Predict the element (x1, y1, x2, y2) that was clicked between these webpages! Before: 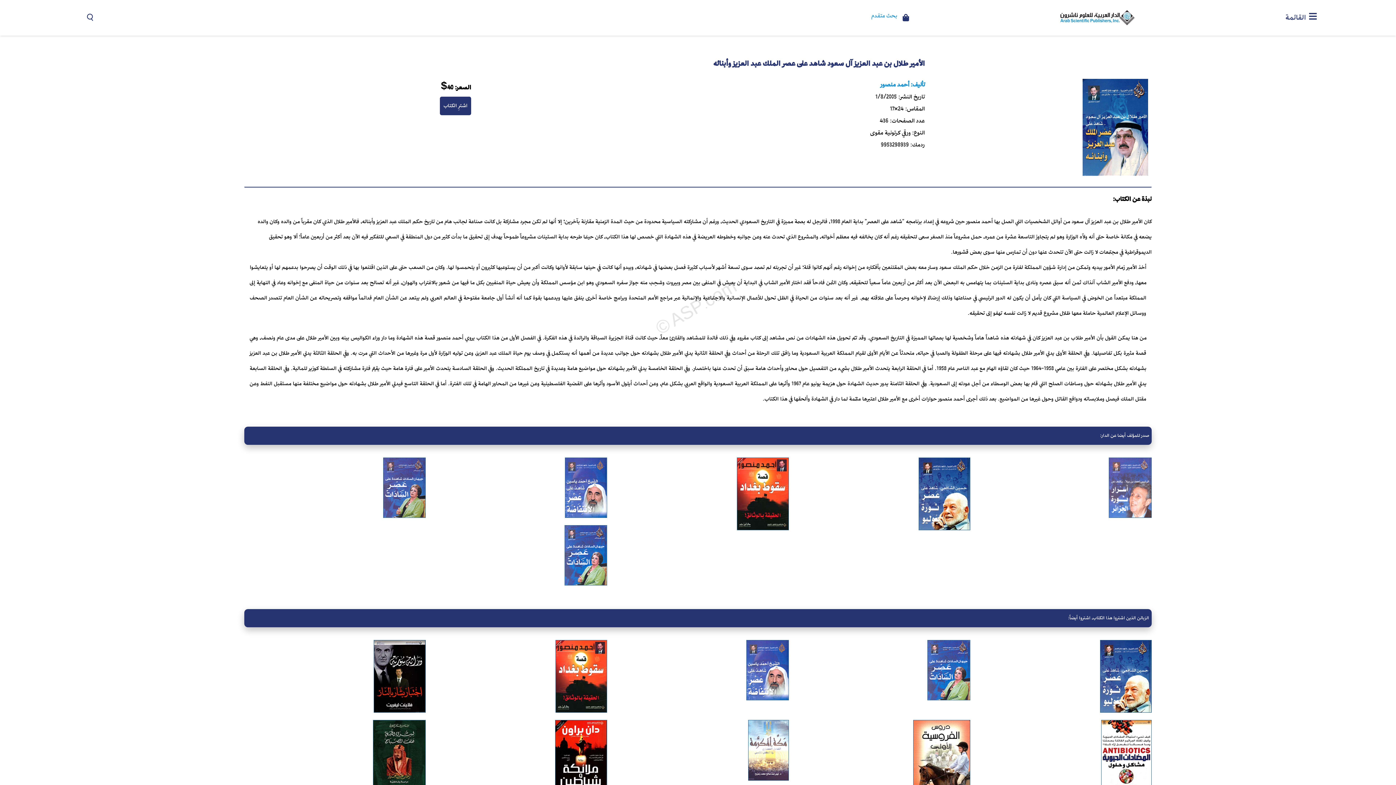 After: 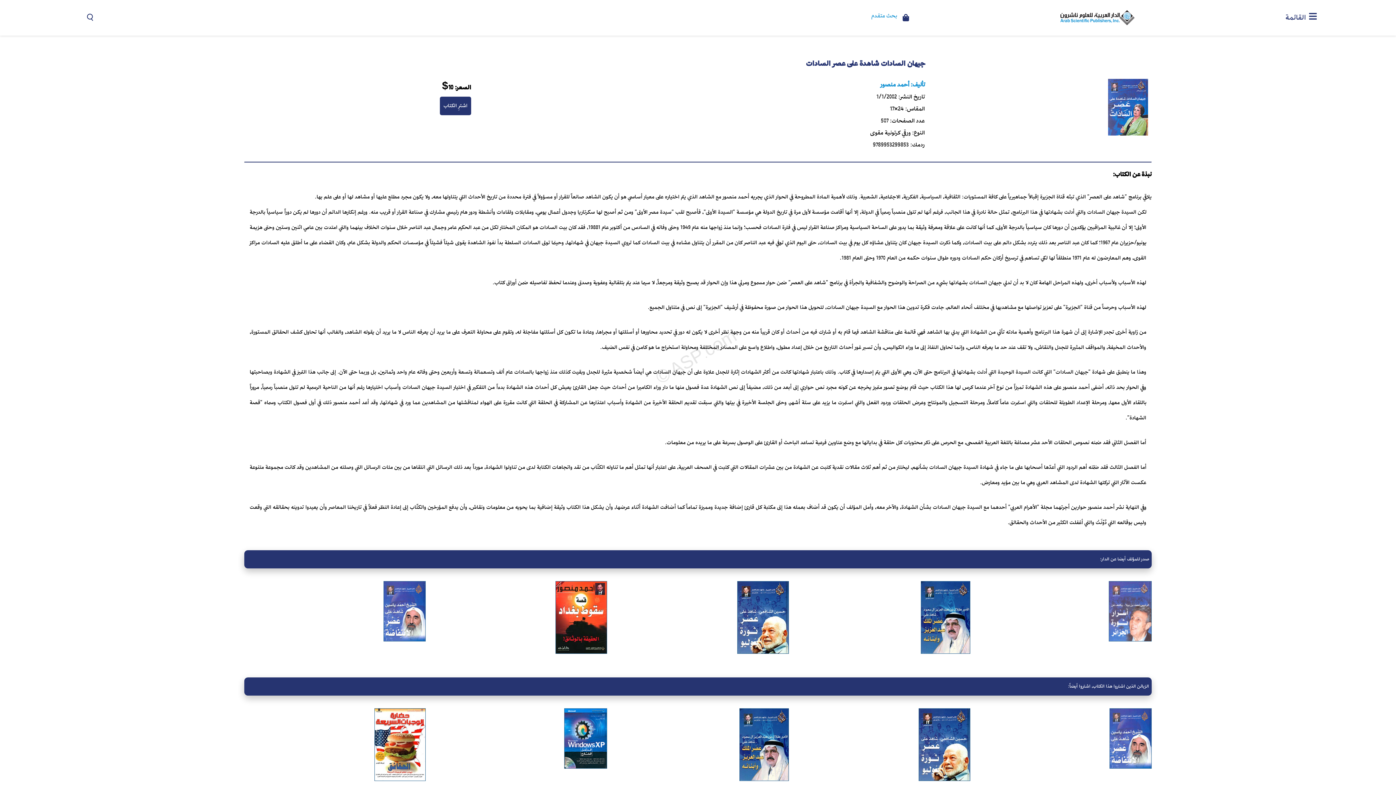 Action: bbox: (927, 703, 970, 711)